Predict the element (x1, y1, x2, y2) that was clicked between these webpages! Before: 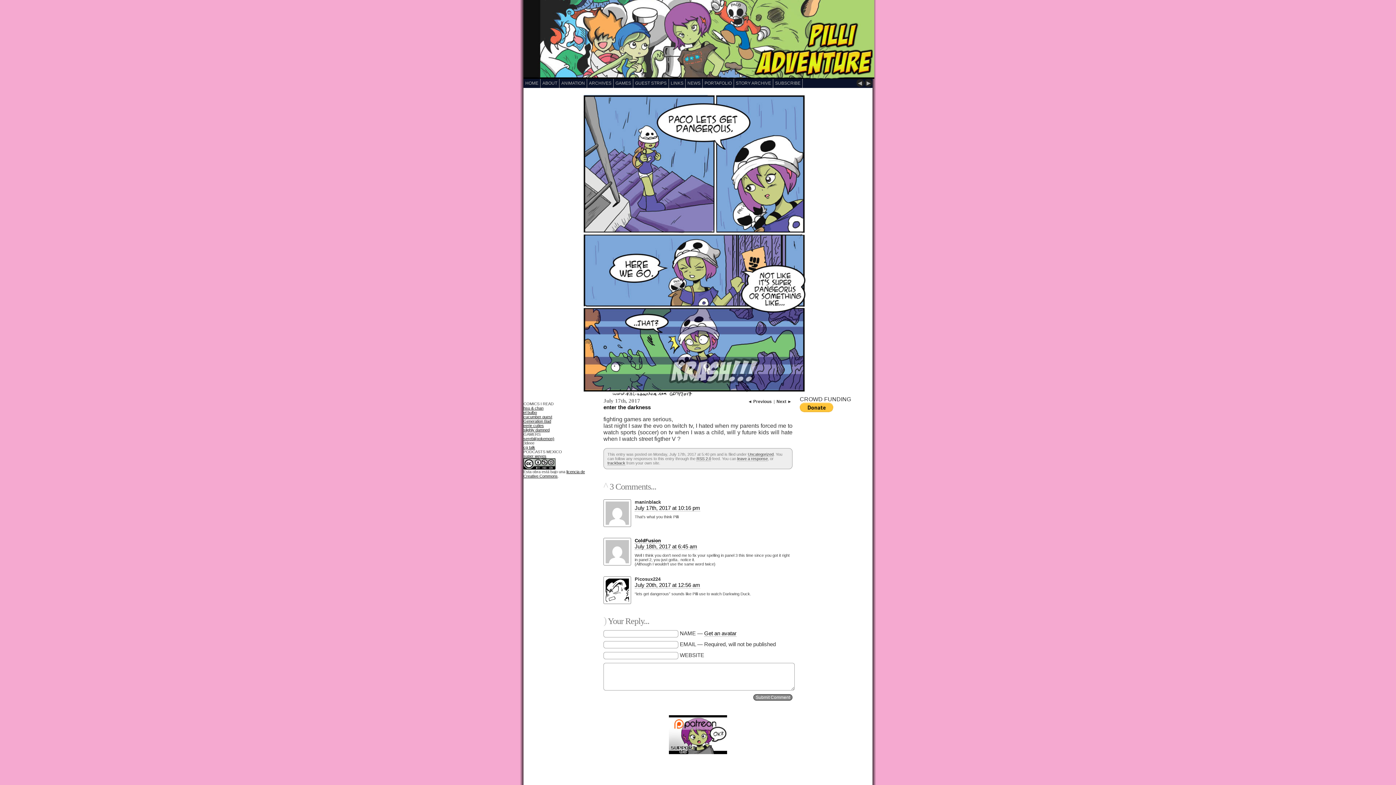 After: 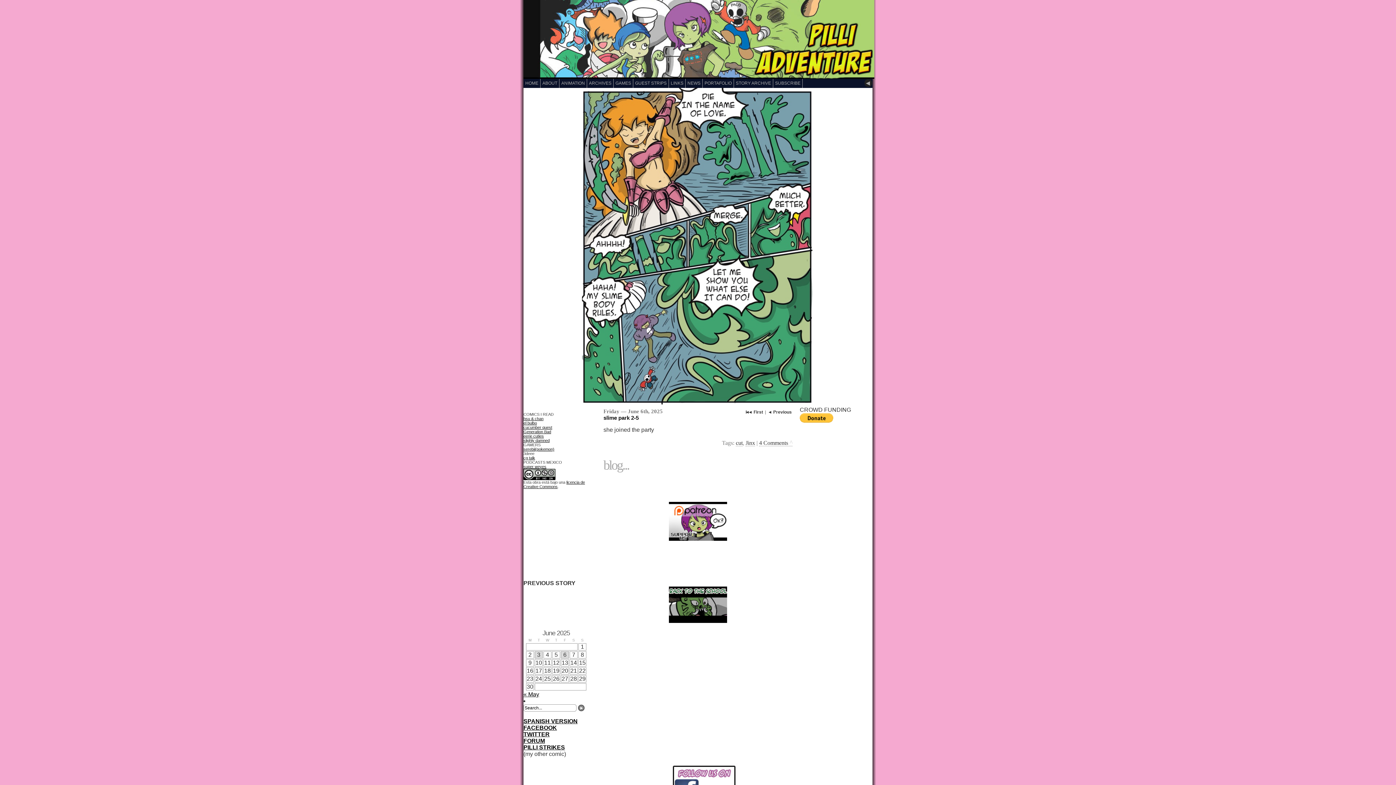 Action: bbox: (523, 73, 874, 80)